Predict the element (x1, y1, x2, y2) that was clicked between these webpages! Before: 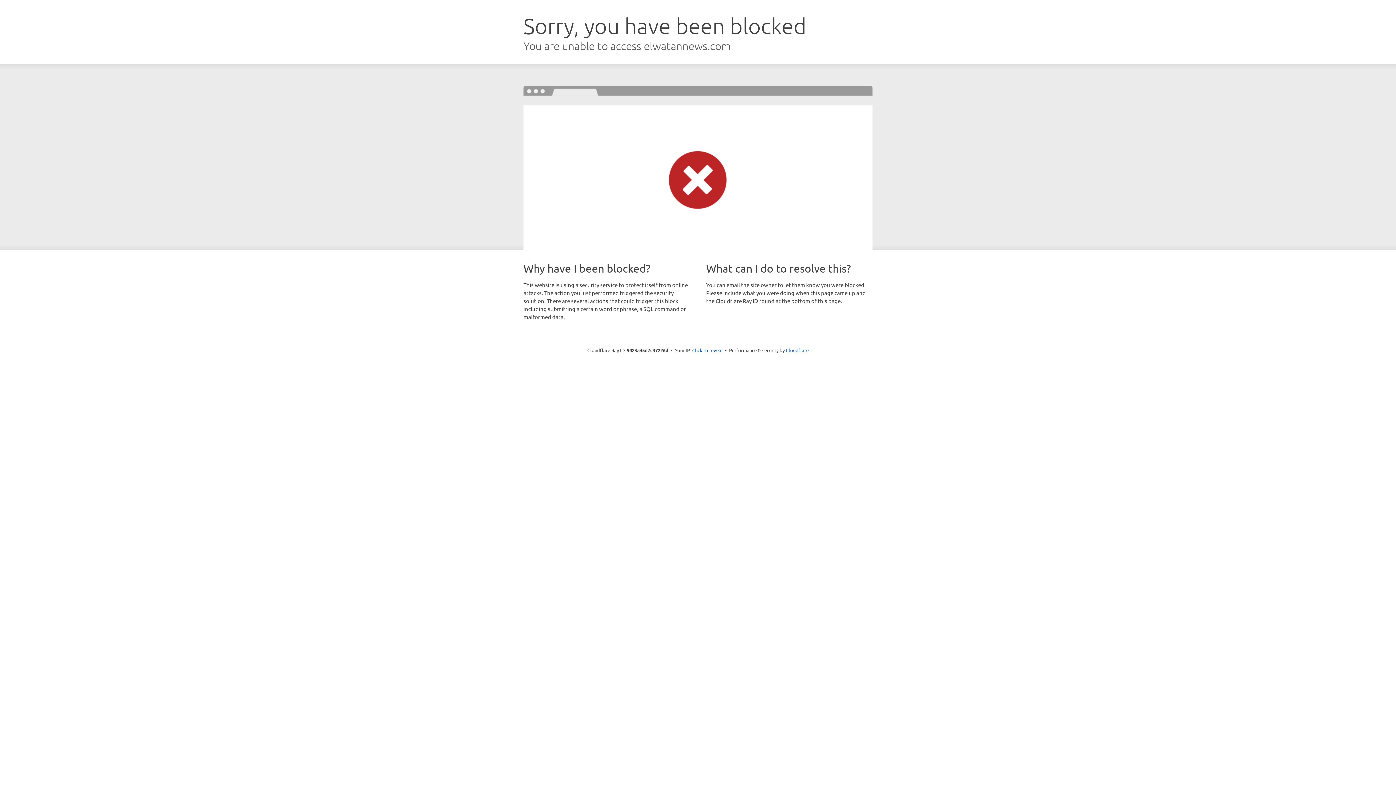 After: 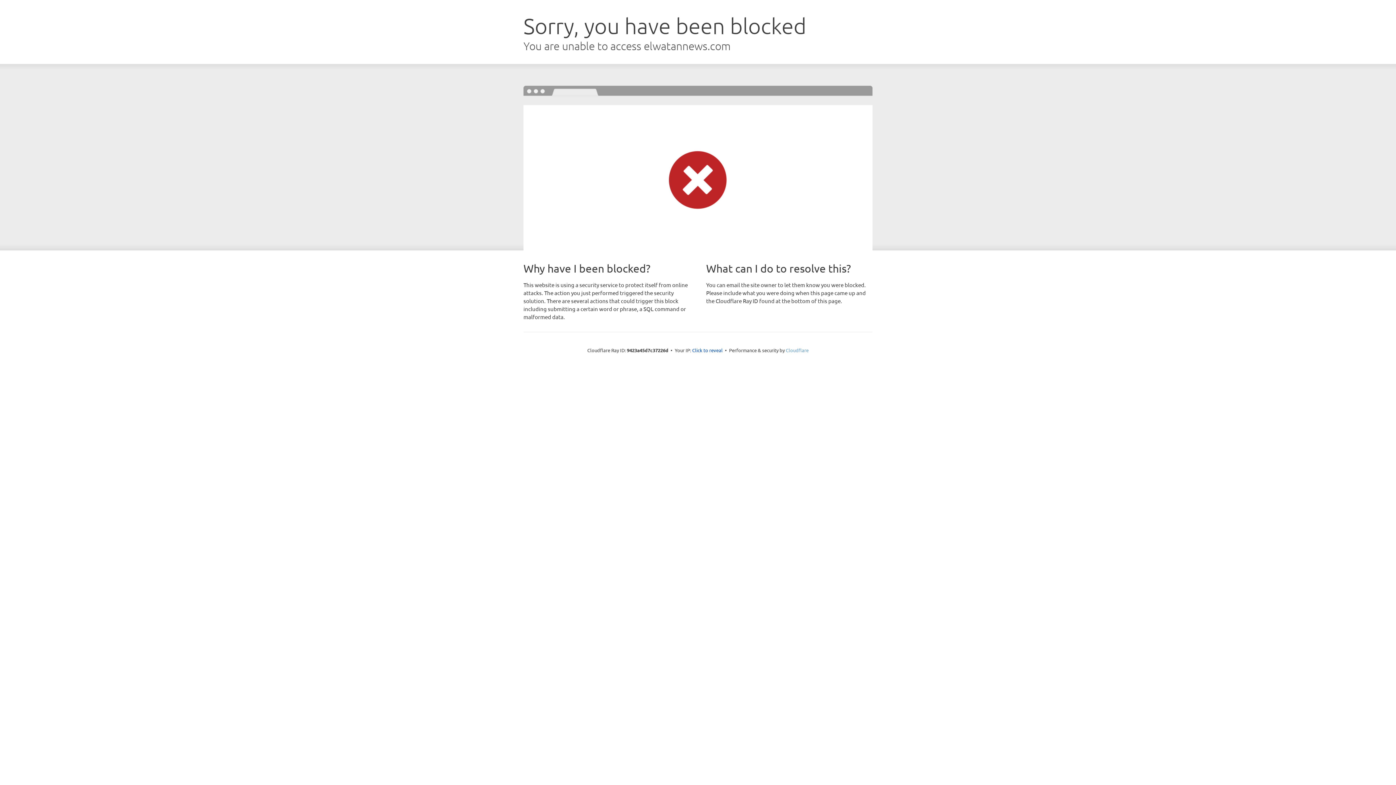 Action: label: Cloudflare bbox: (786, 347, 808, 353)